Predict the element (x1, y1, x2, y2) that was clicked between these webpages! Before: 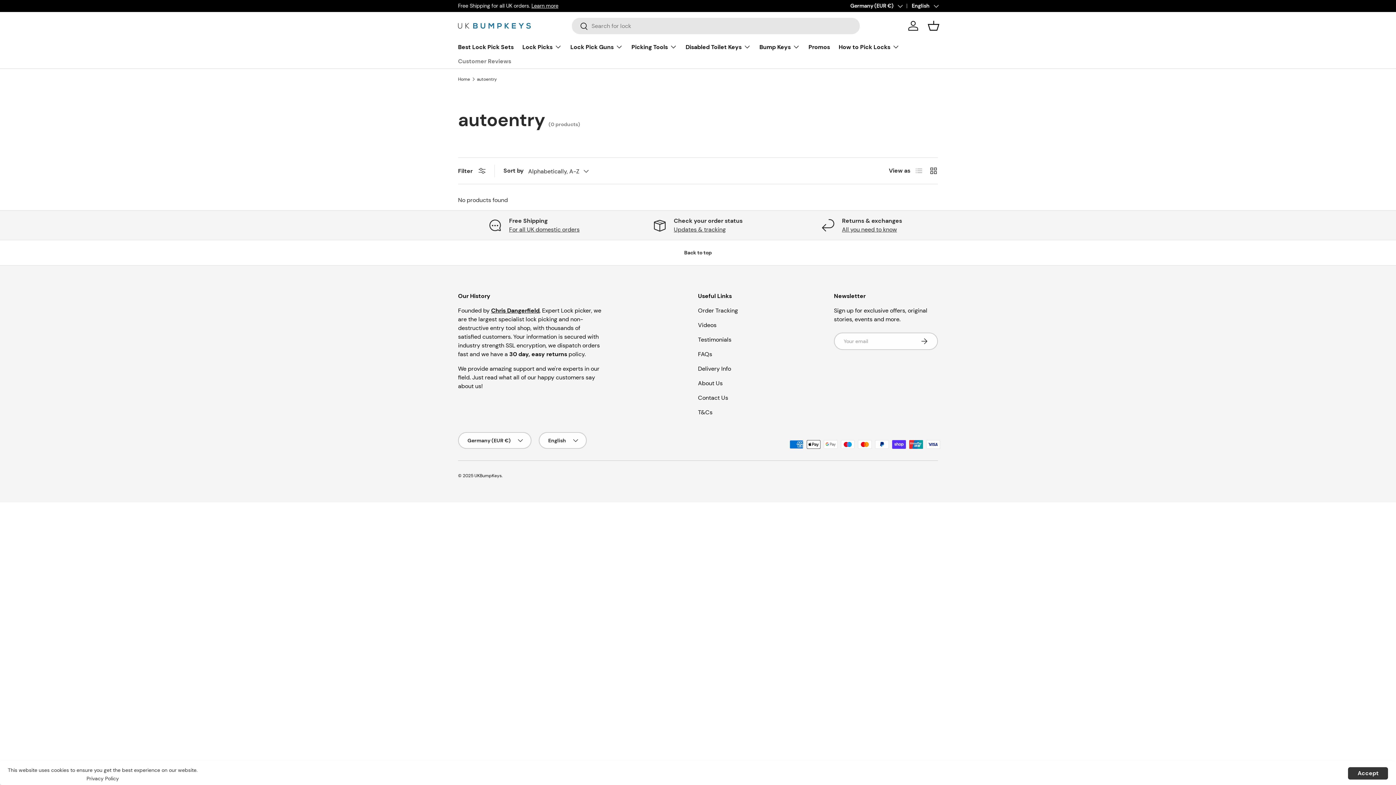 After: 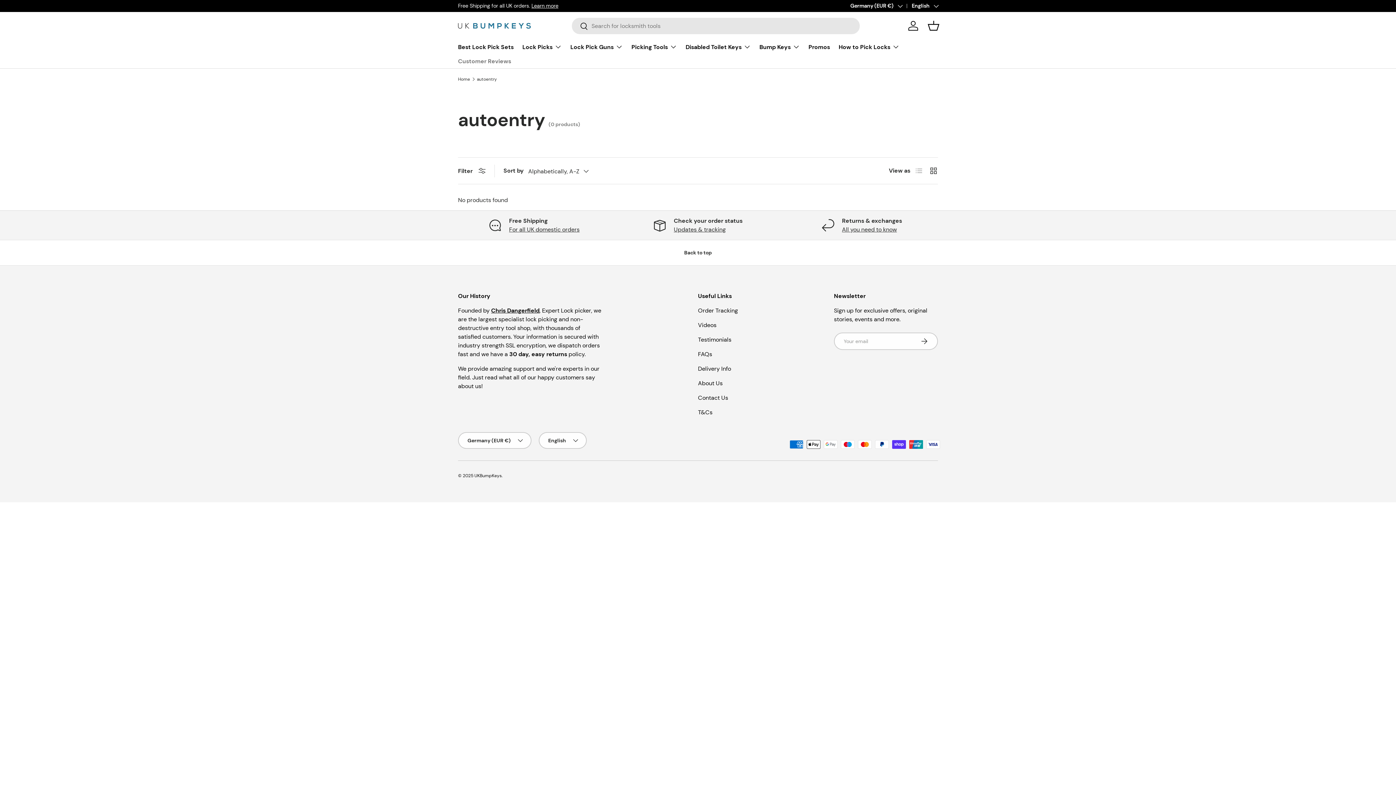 Action: bbox: (1348, 767, 1388, 780) label: Accept